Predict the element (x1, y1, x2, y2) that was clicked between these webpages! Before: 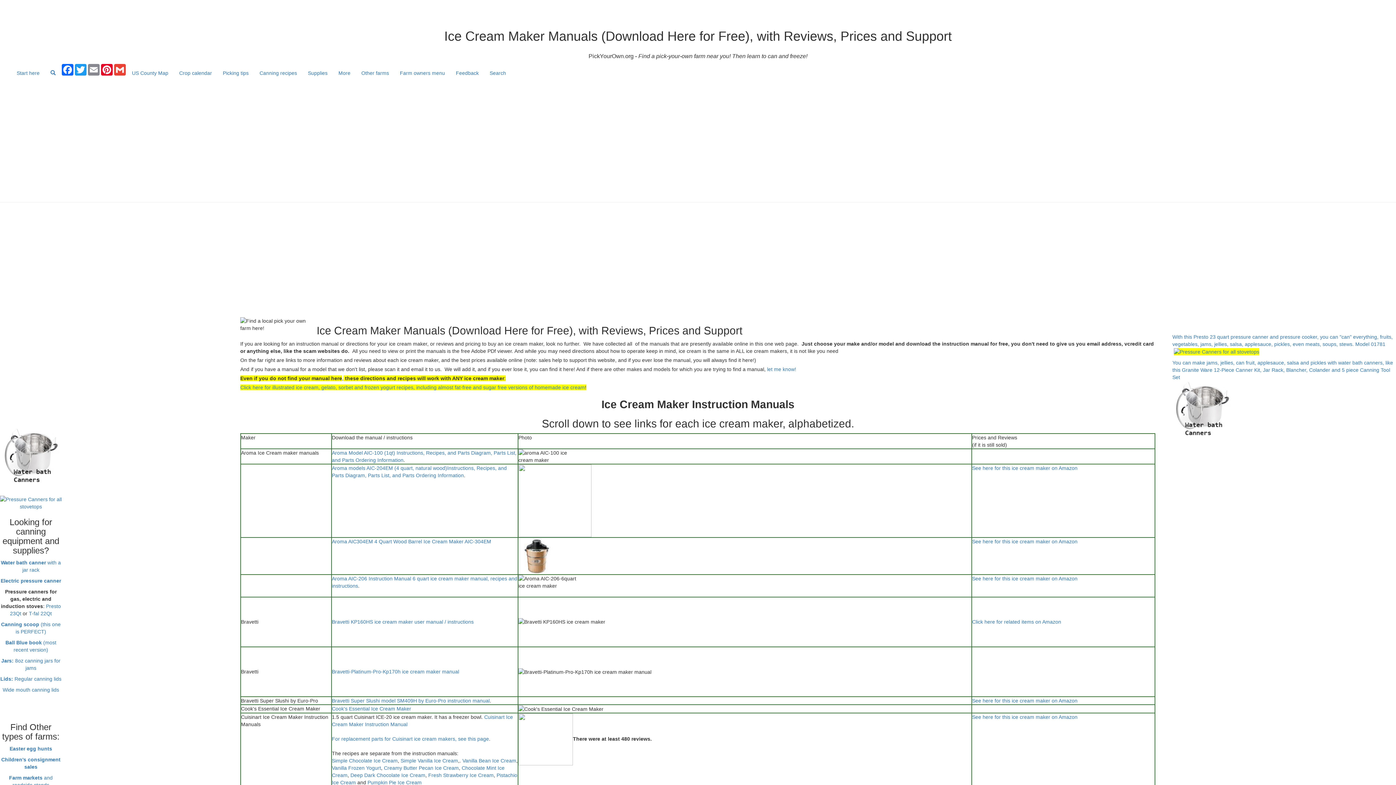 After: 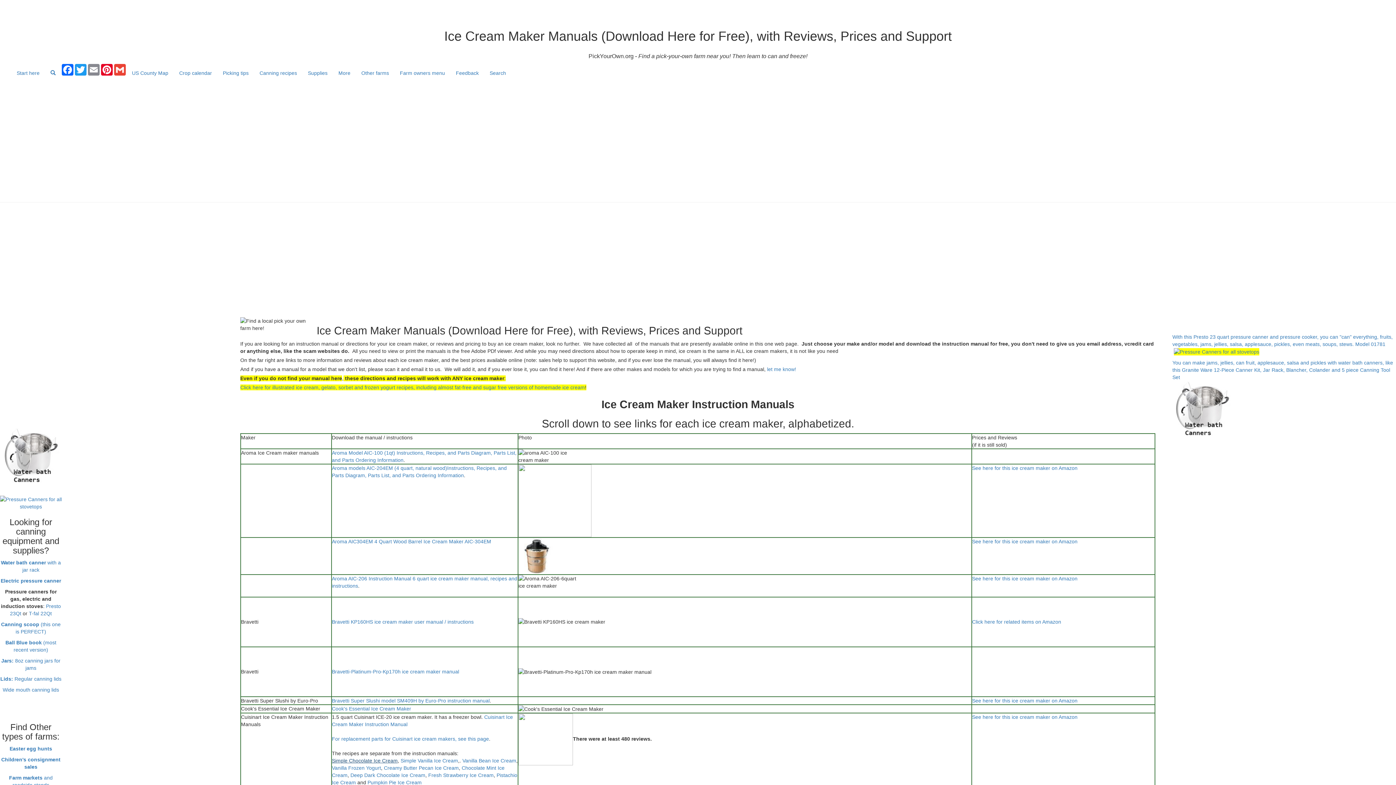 Action: bbox: (331, 758, 397, 764) label: Simple Chocolate Ice Cream